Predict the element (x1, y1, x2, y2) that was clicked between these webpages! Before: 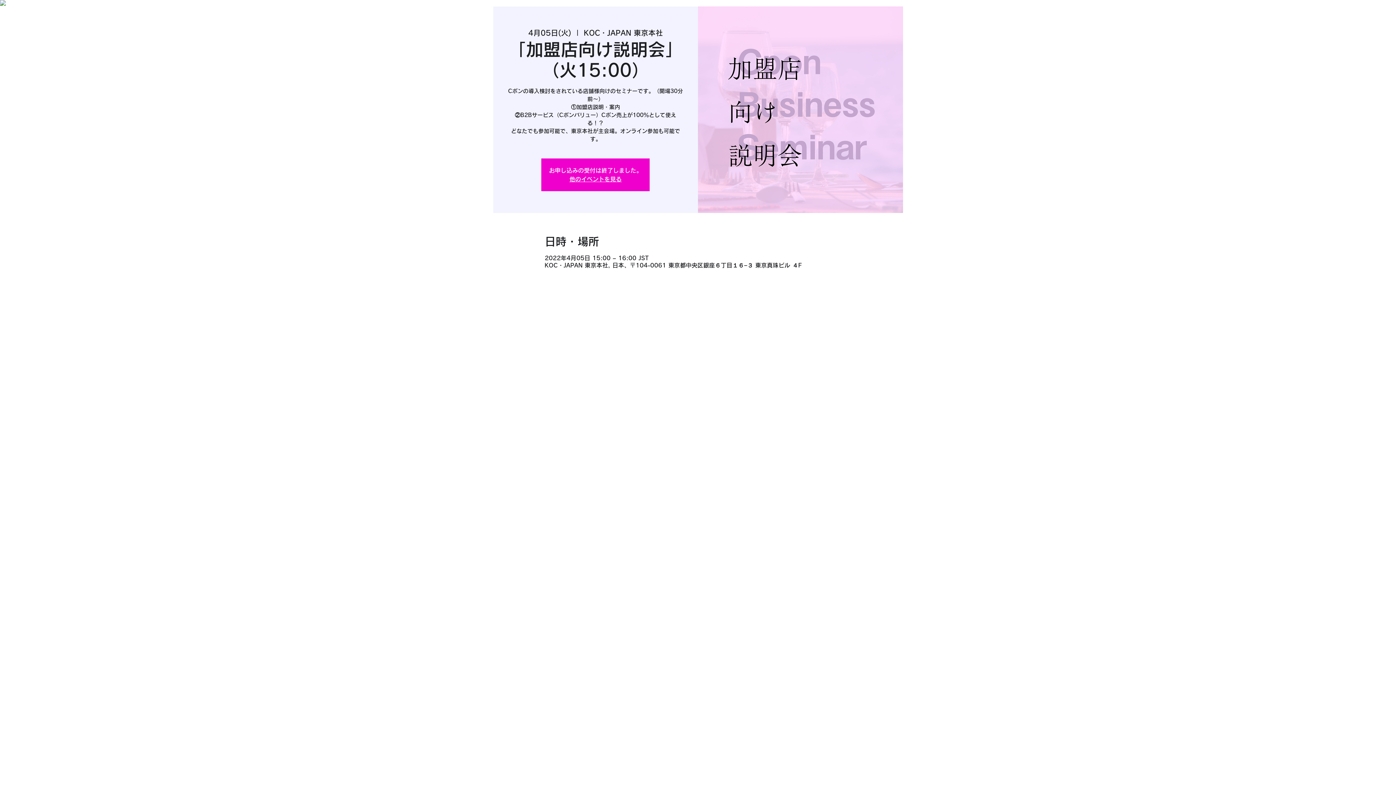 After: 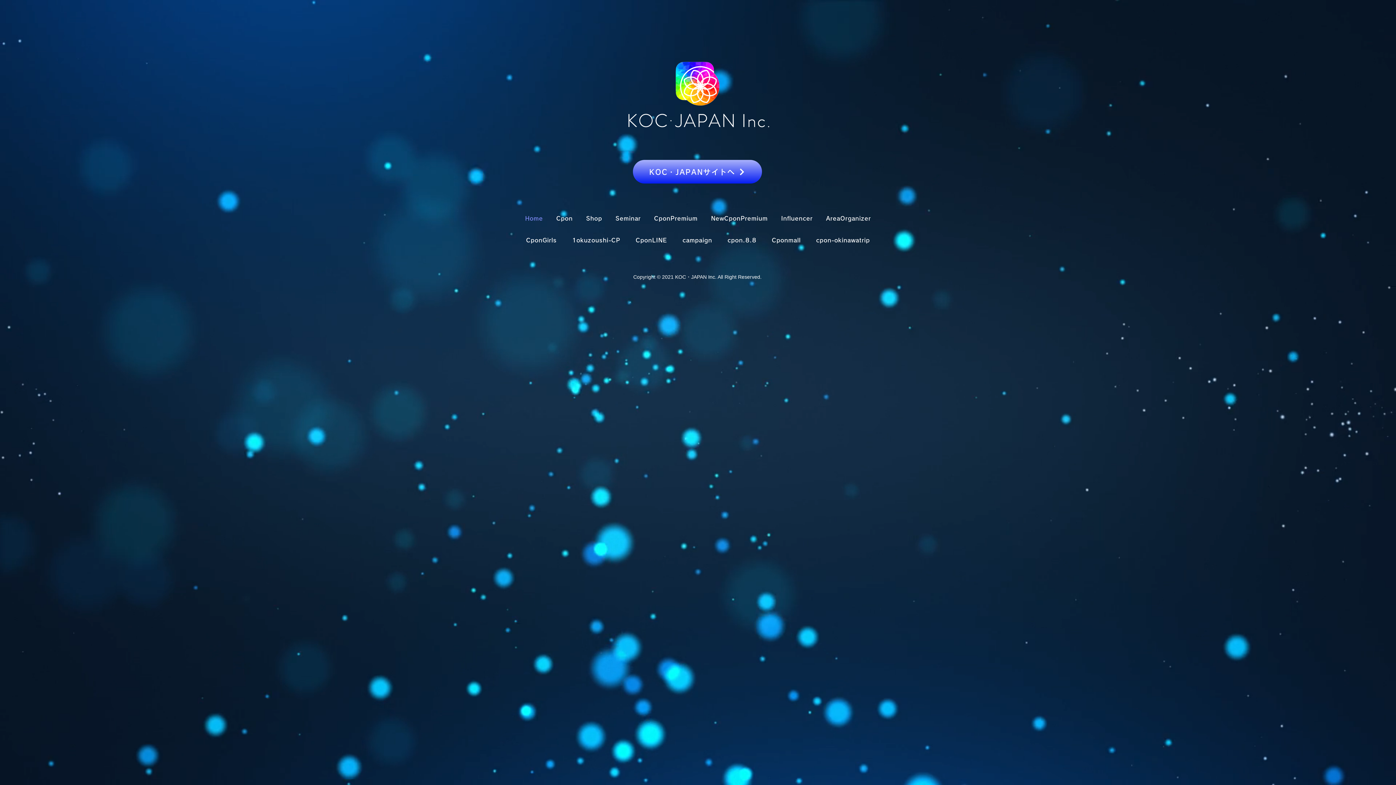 Action: label: 他のイベントを見る bbox: (569, 176, 621, 182)